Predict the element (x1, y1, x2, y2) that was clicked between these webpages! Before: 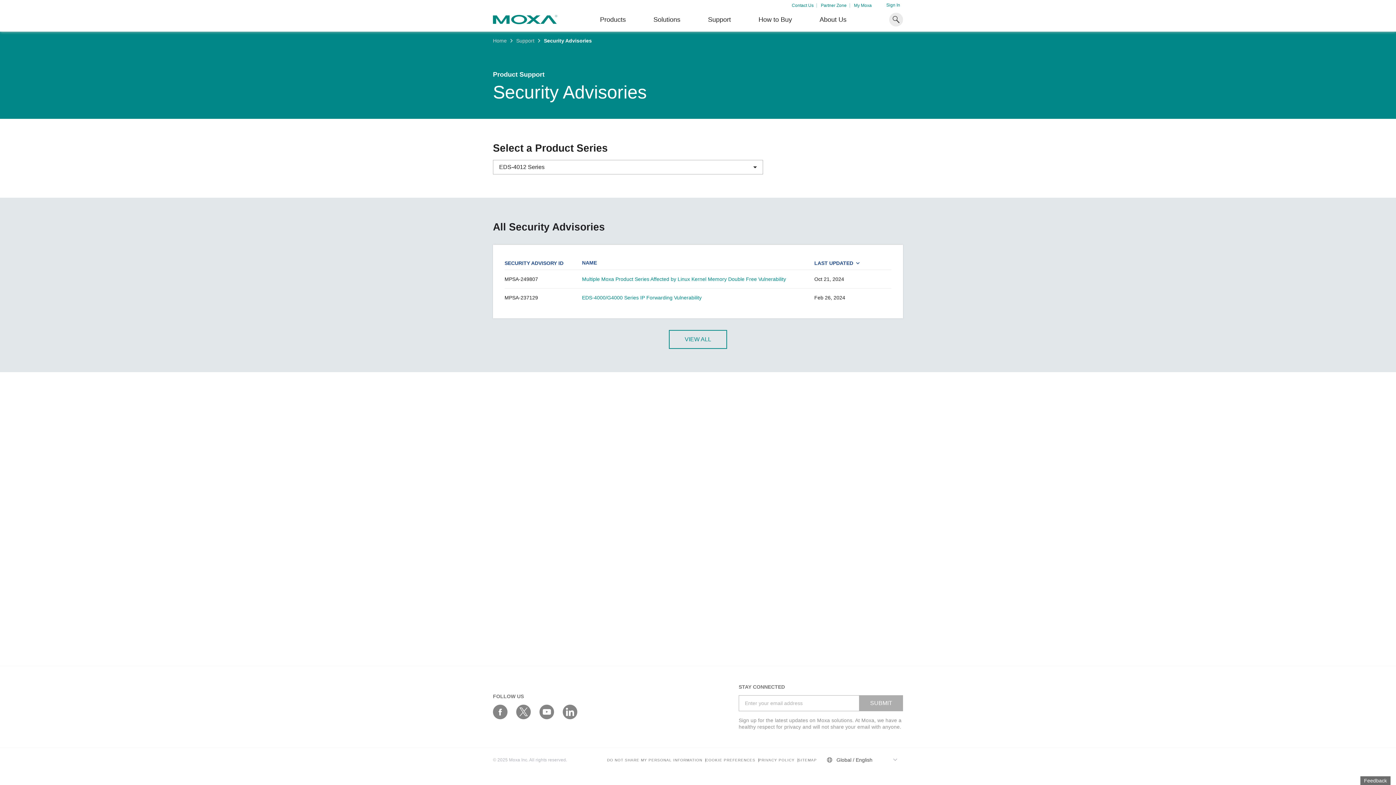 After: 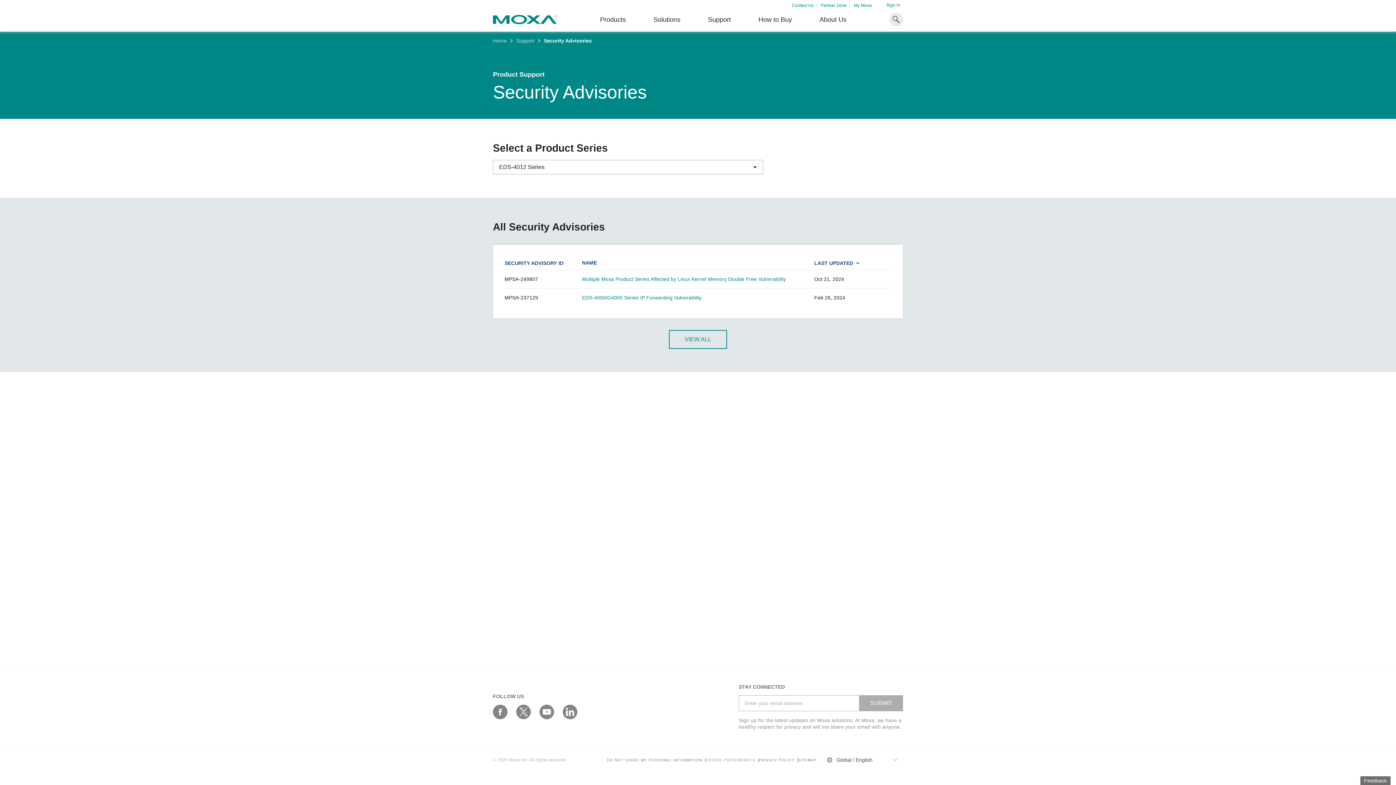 Action: label: COOKIE PREFERENCES bbox: (705, 758, 758, 762)